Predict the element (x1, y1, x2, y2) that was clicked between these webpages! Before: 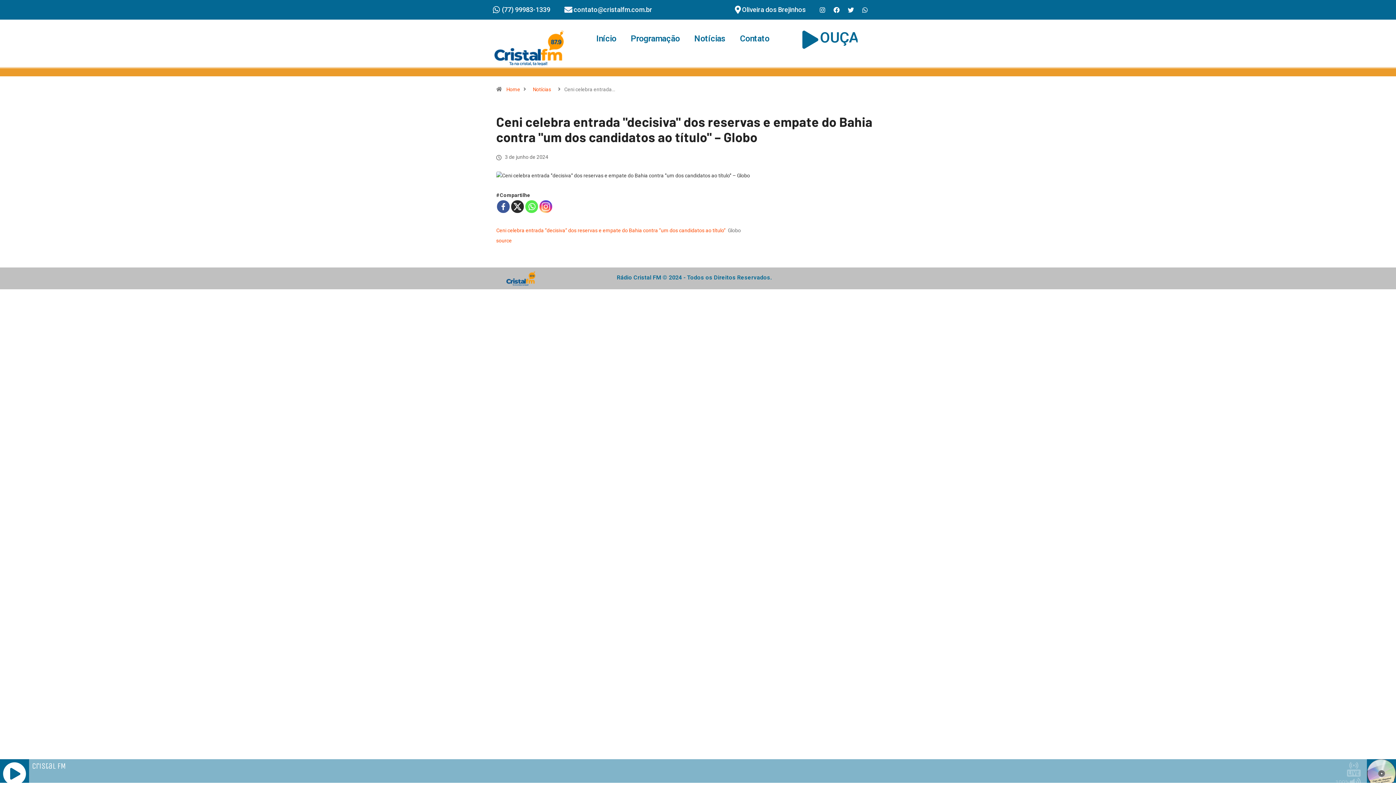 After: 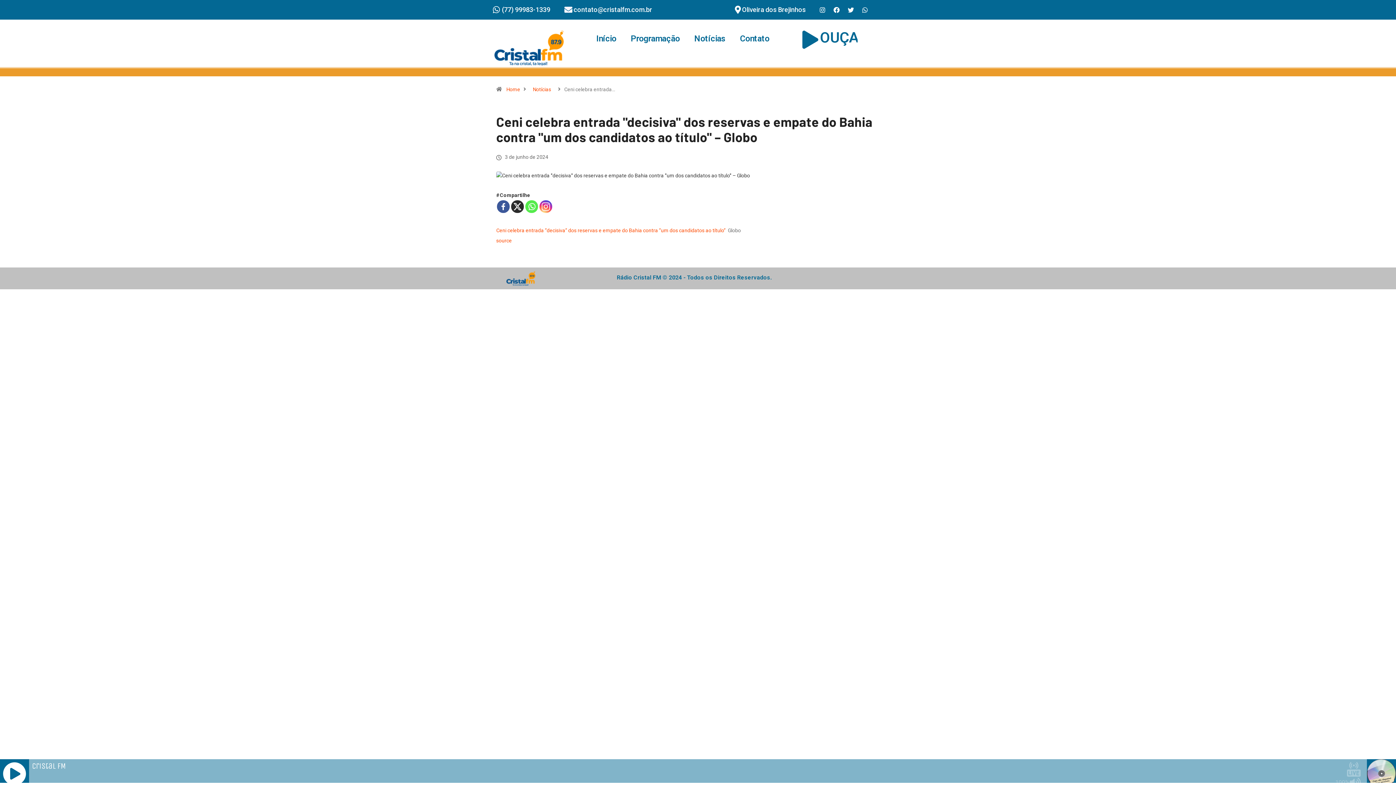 Action: label: Instagram bbox: (539, 200, 552, 213)